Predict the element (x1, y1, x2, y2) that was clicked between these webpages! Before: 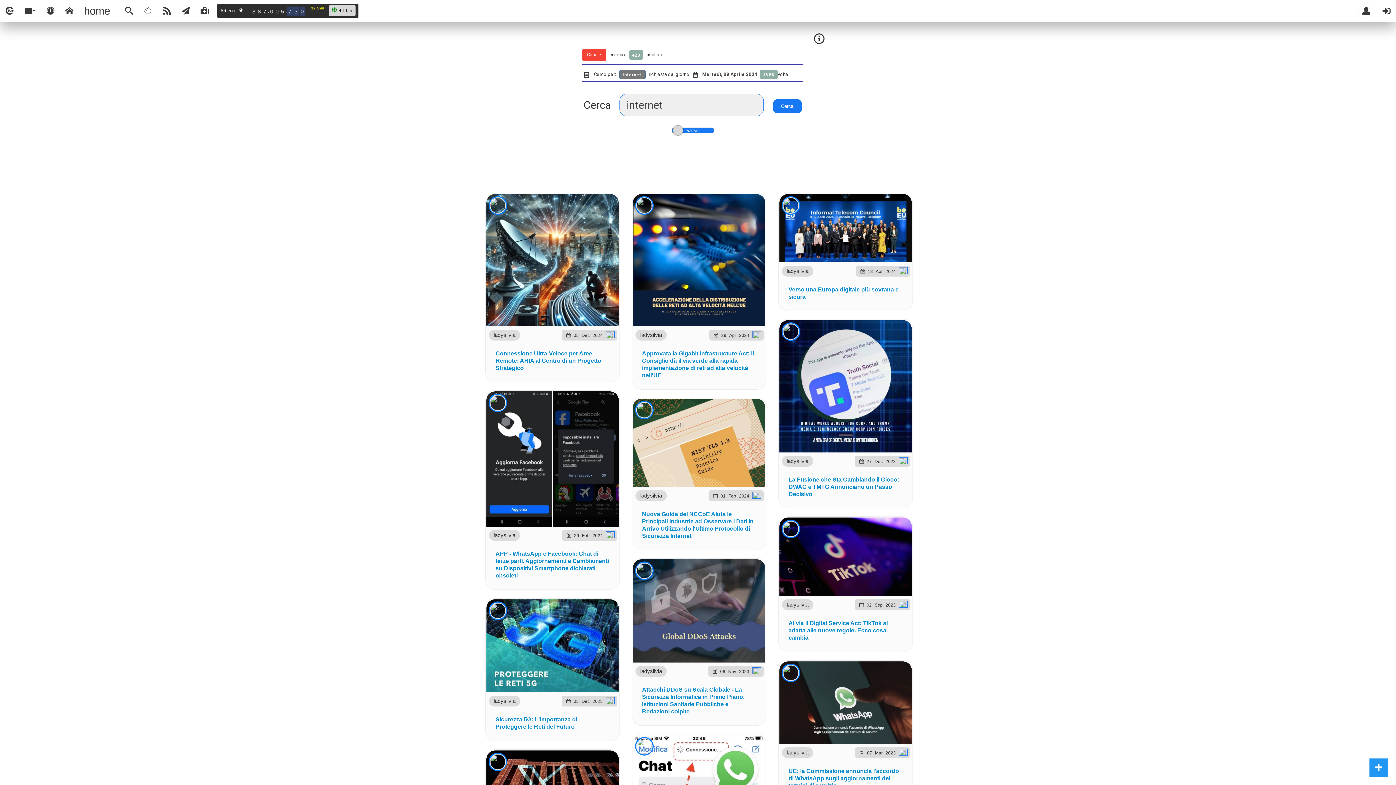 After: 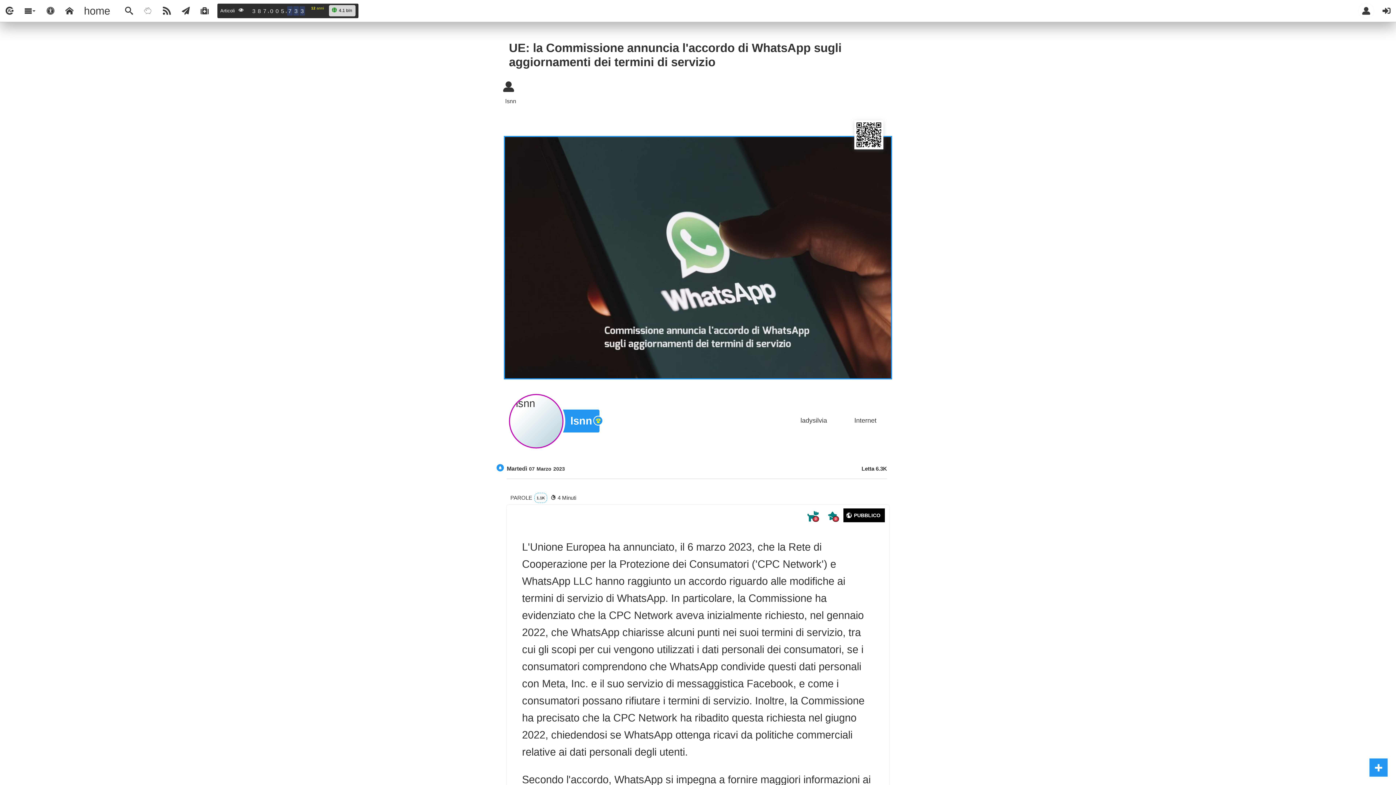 Action: label: UE: la Commissione annuncia l'accordo di WhatsApp sugli aggiornamenti dei termini di servizio bbox: (782, 764, 909, 793)